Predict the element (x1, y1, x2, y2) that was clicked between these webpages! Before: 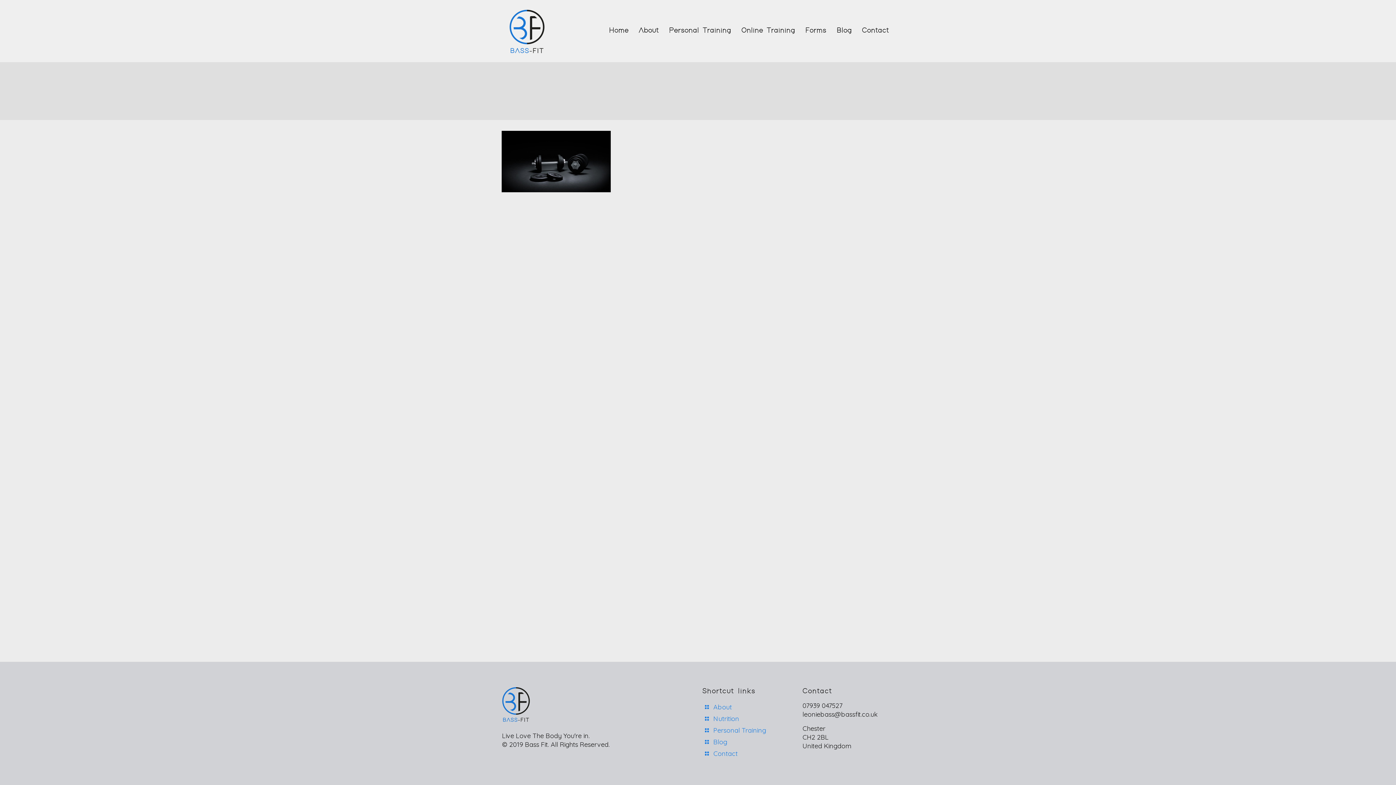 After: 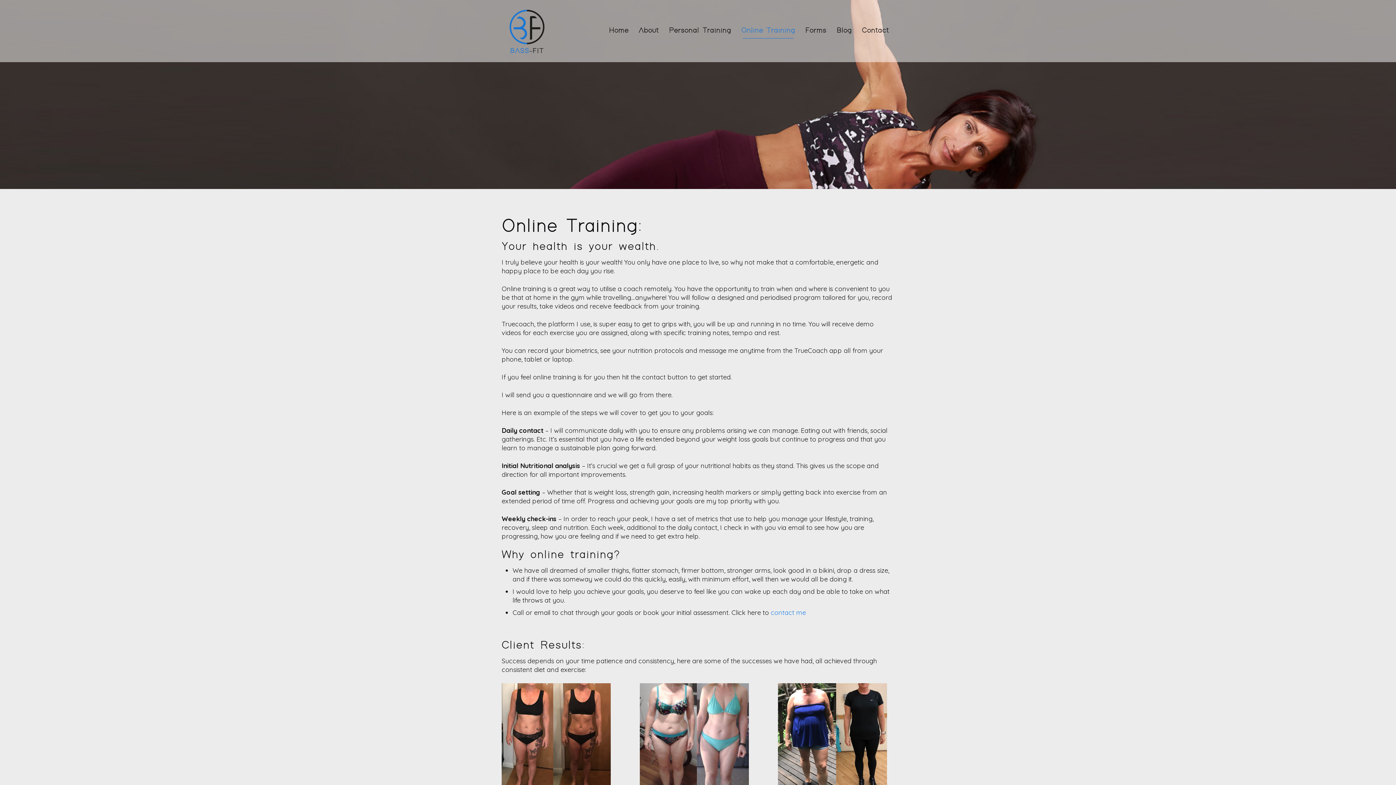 Action: bbox: (736, 0, 800, 61) label: Online Training